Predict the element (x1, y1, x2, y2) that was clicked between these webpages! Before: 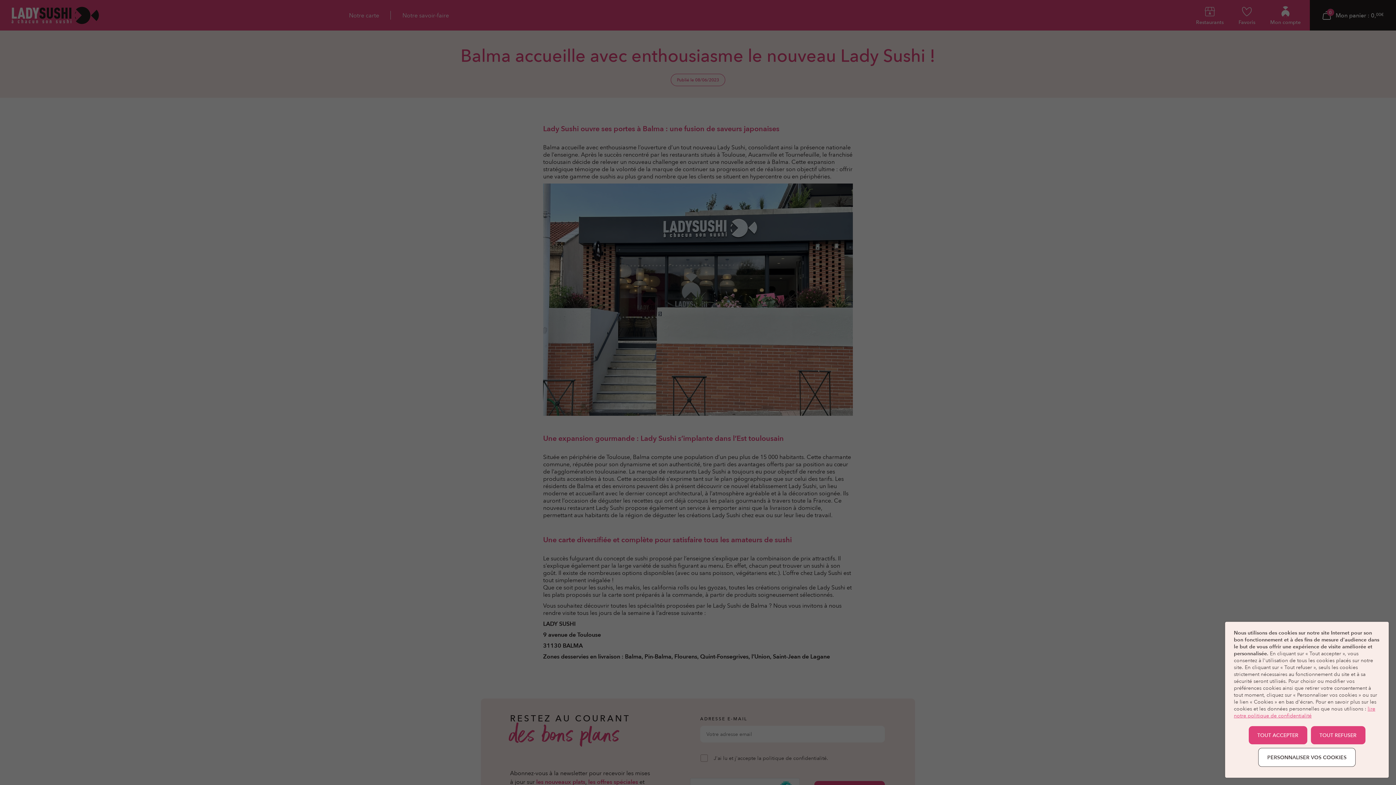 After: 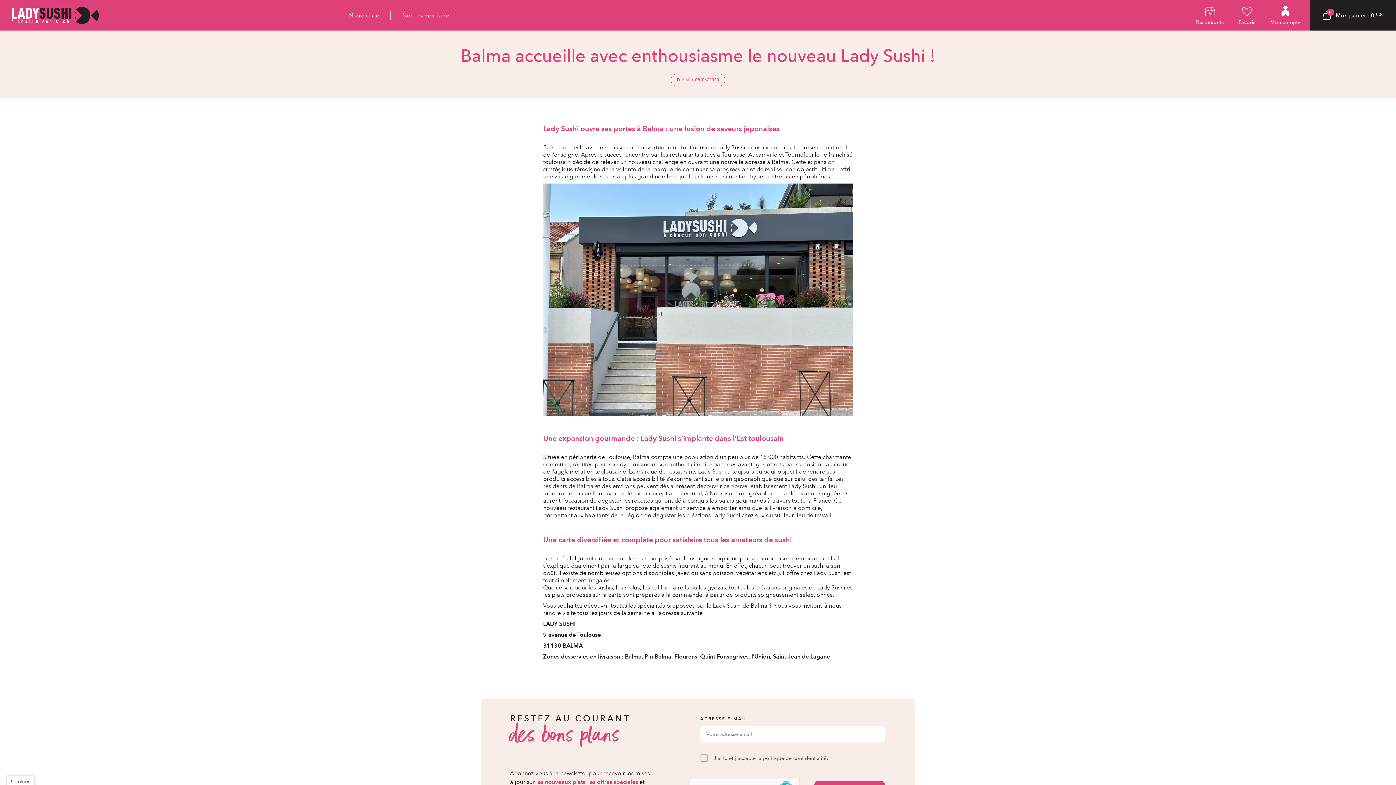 Action: label: TOUT REFUSER bbox: (1311, 726, 1365, 744)